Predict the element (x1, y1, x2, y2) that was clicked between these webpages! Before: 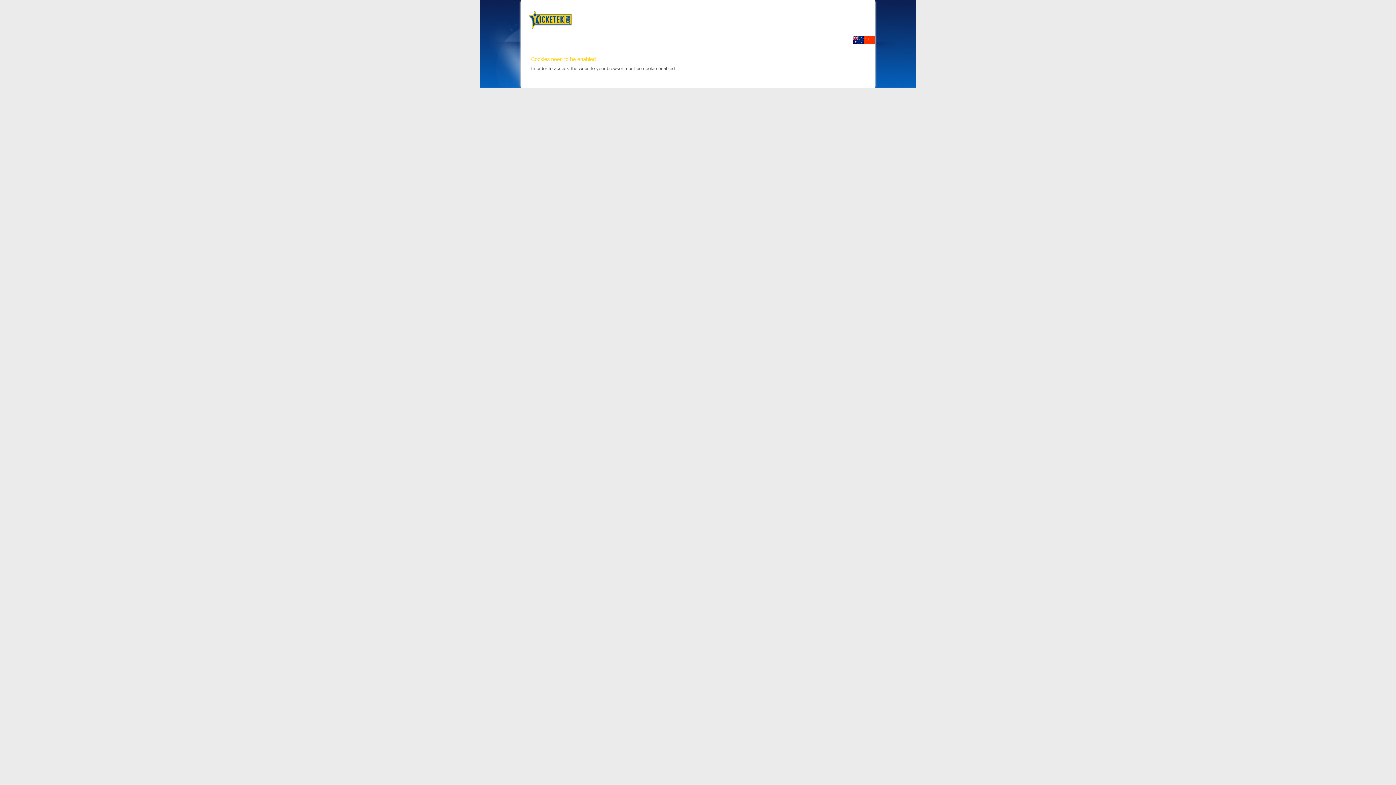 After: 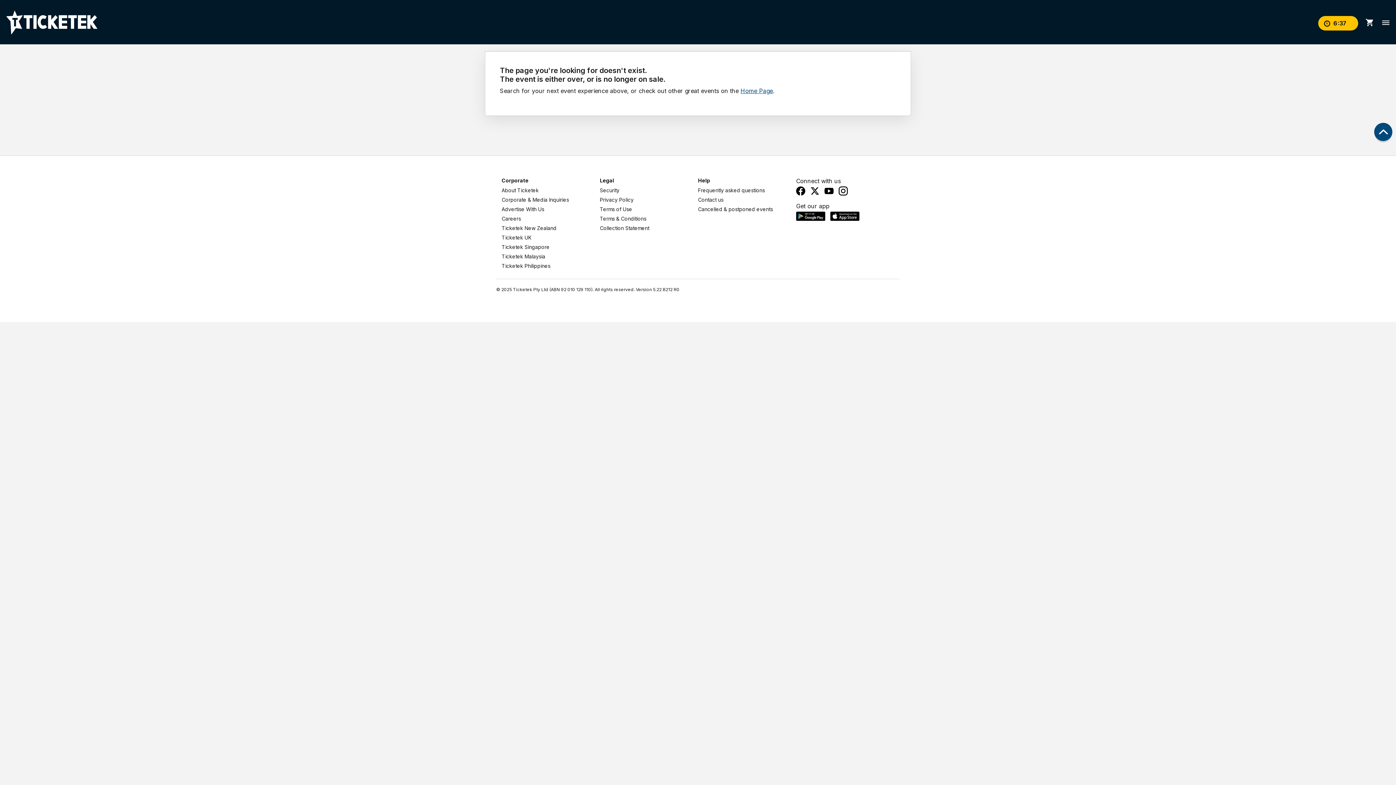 Action: bbox: (864, 40, 874, 44)